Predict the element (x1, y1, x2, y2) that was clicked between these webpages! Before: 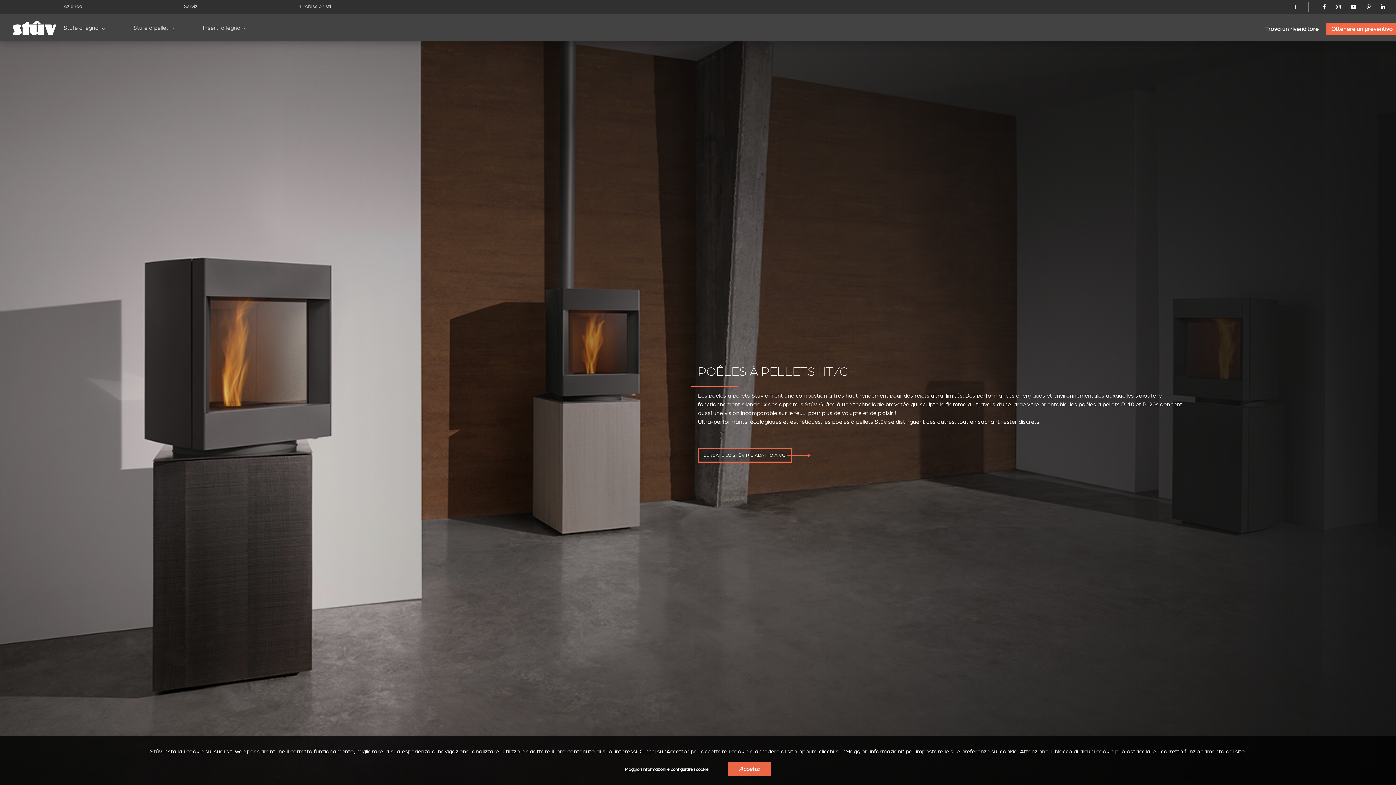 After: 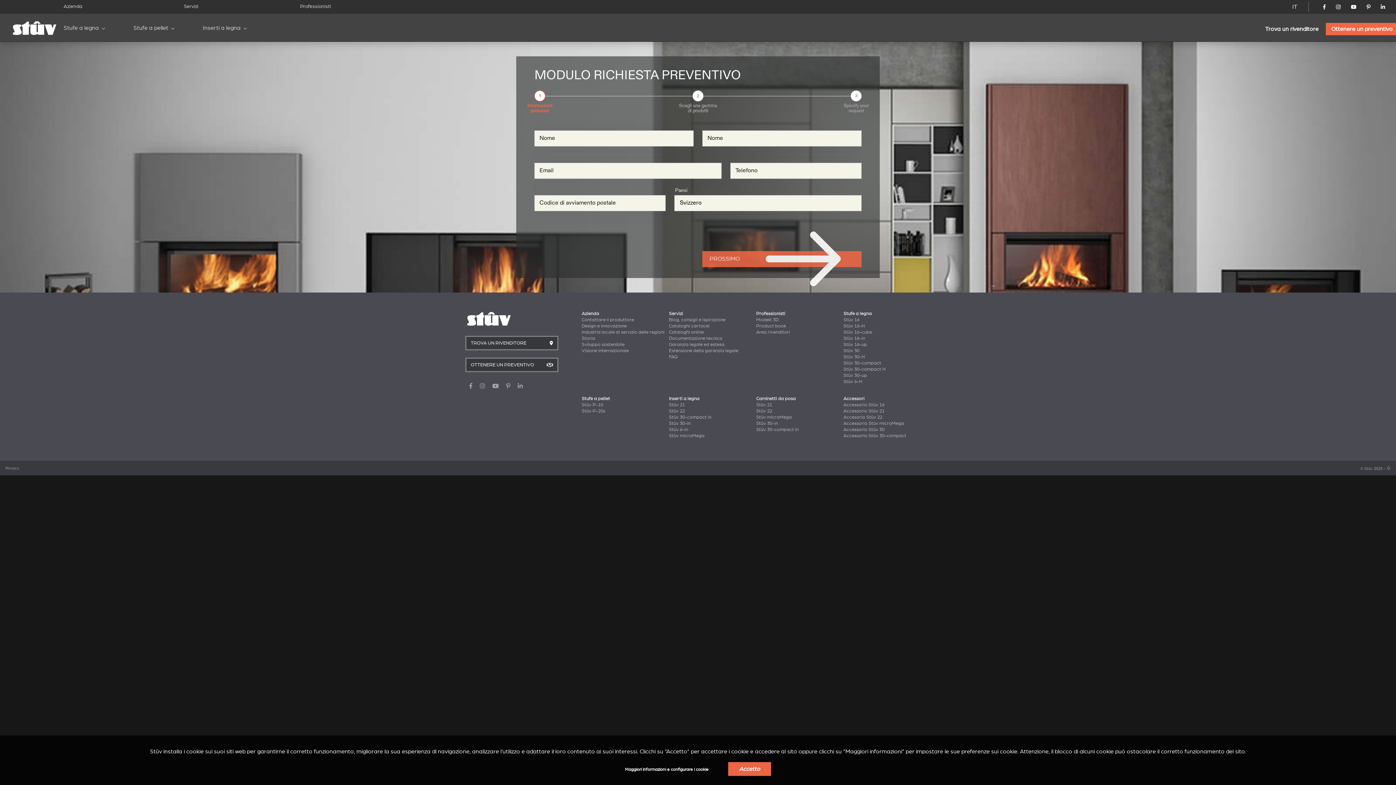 Action: label: Ottenere un preventivo bbox: (1326, 22, 1398, 35)